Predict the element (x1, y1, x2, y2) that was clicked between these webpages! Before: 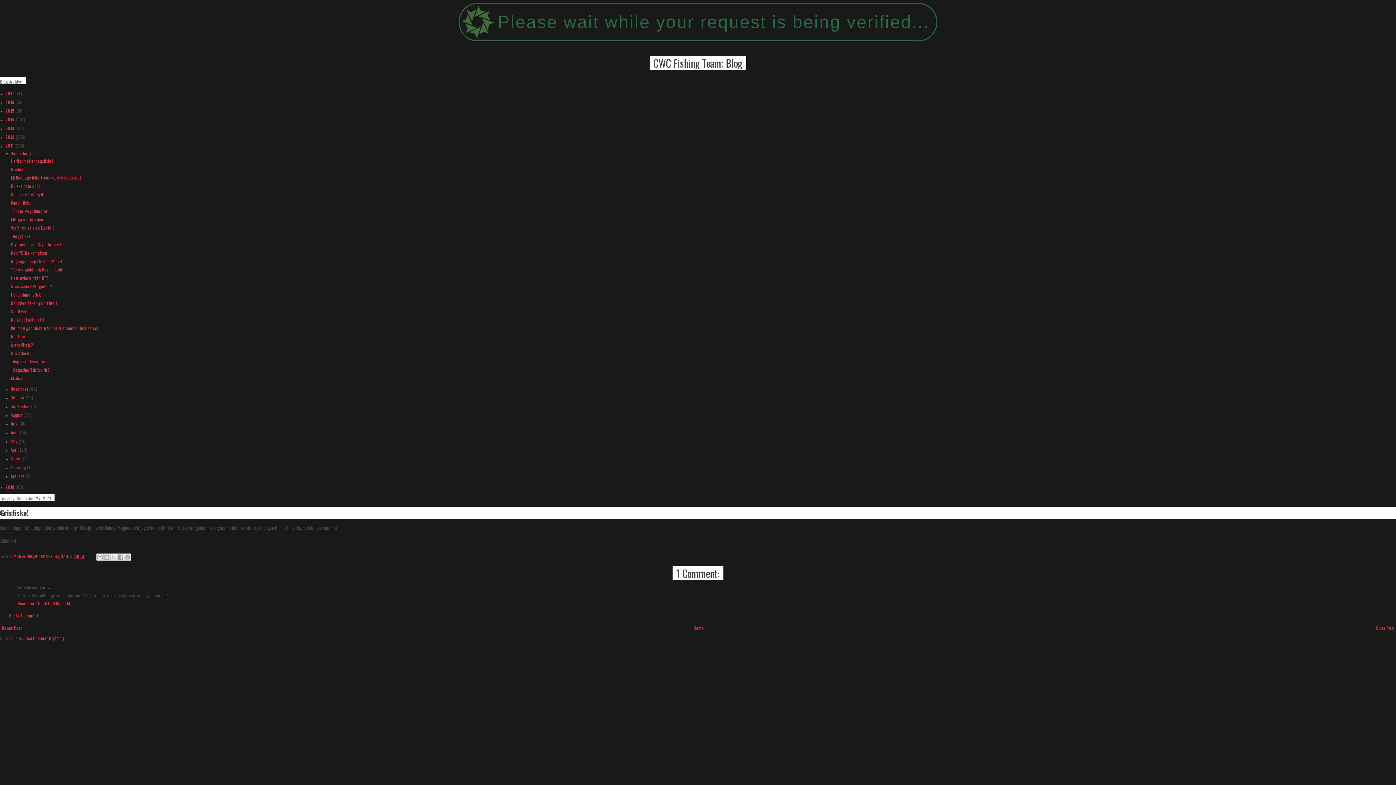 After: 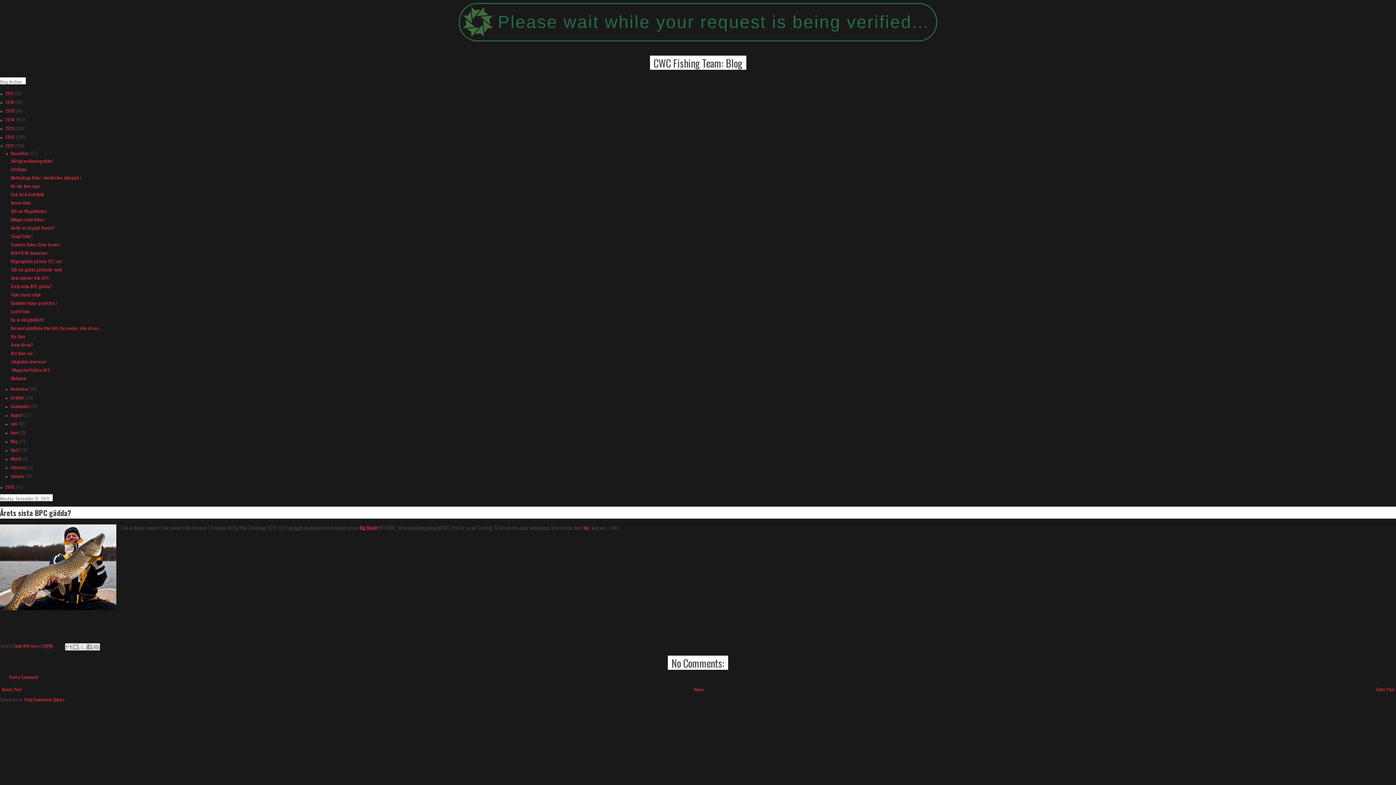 Action: label: Årets sista BPC gädda? bbox: (10, 283, 51, 289)